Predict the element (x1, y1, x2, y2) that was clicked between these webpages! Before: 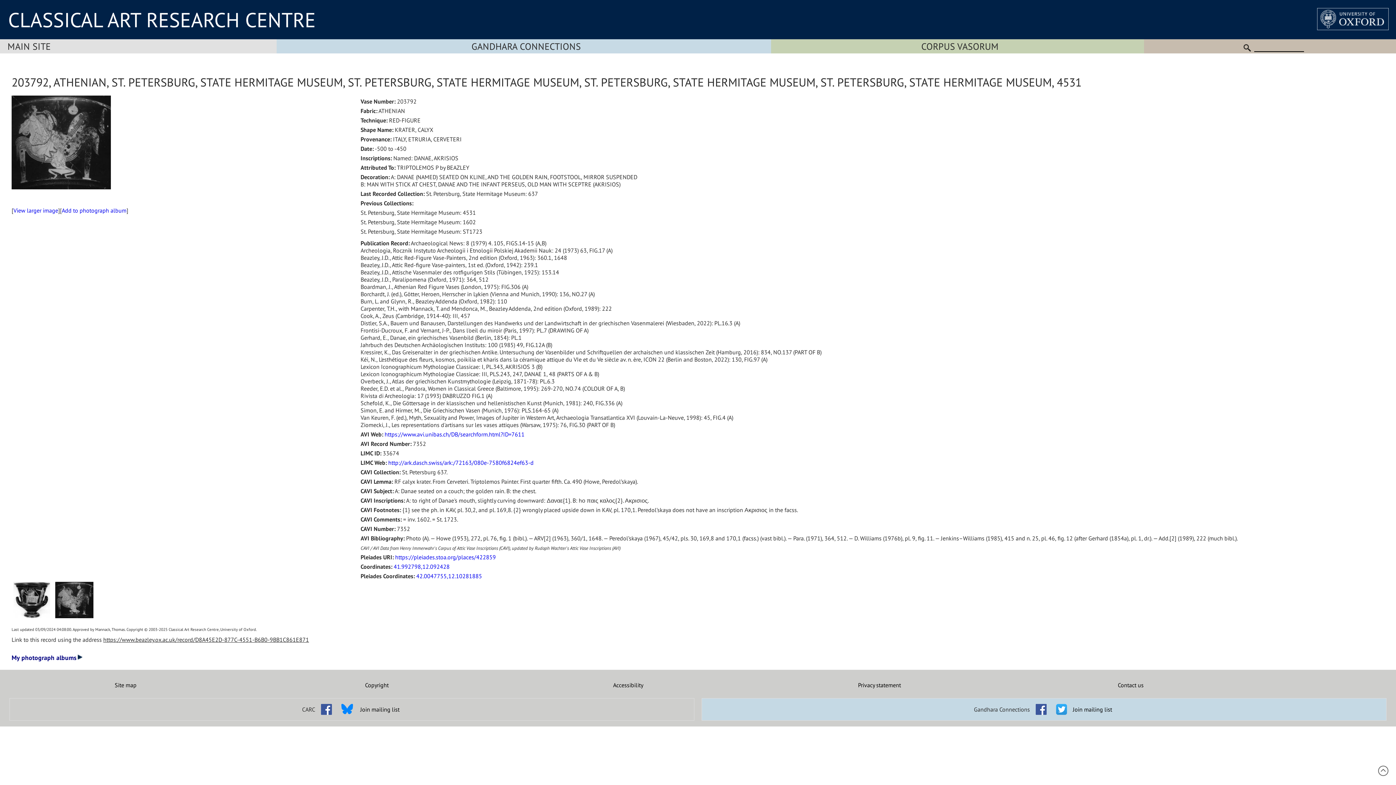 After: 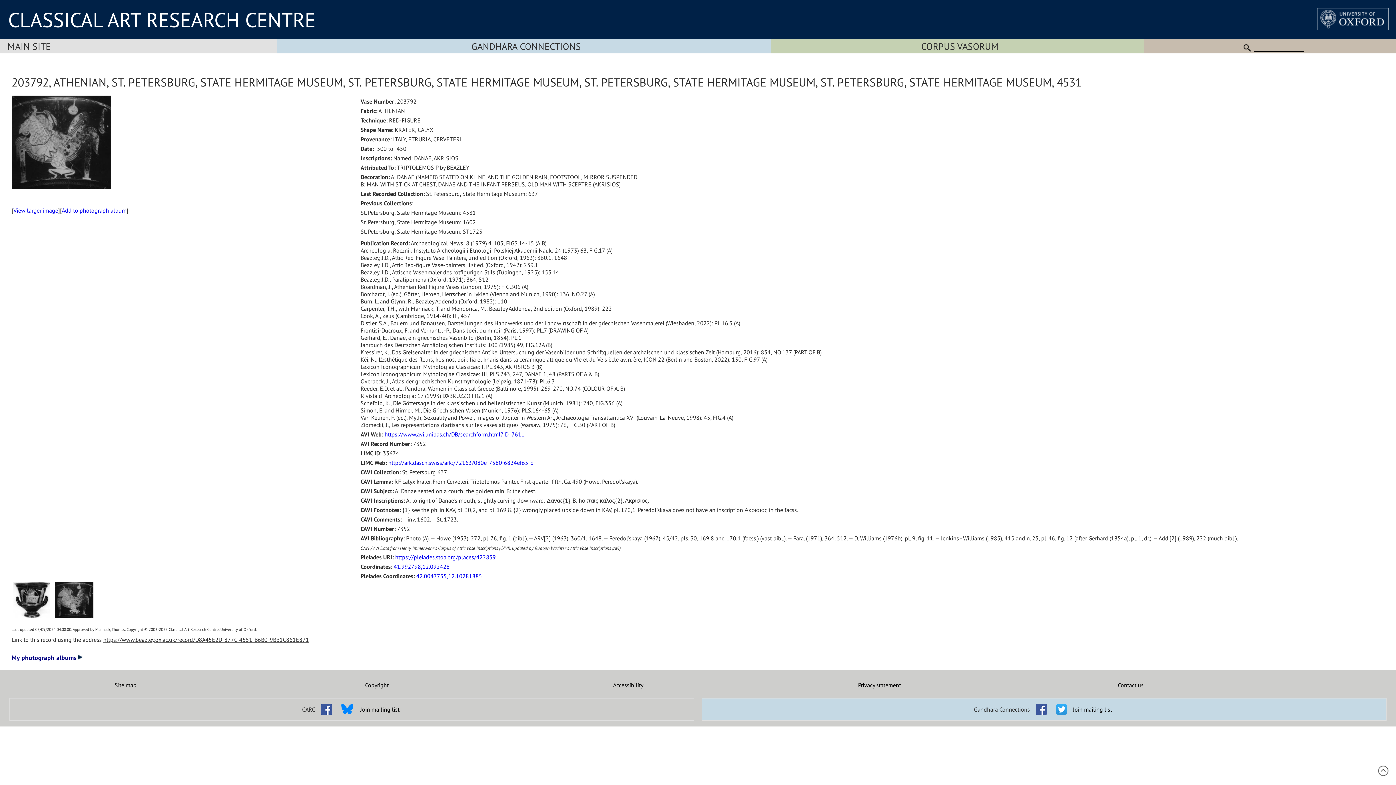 Action: bbox: (384, 430, 524, 438) label: https://www.avi.unibas.ch/DB/searchform.html?ID=7611